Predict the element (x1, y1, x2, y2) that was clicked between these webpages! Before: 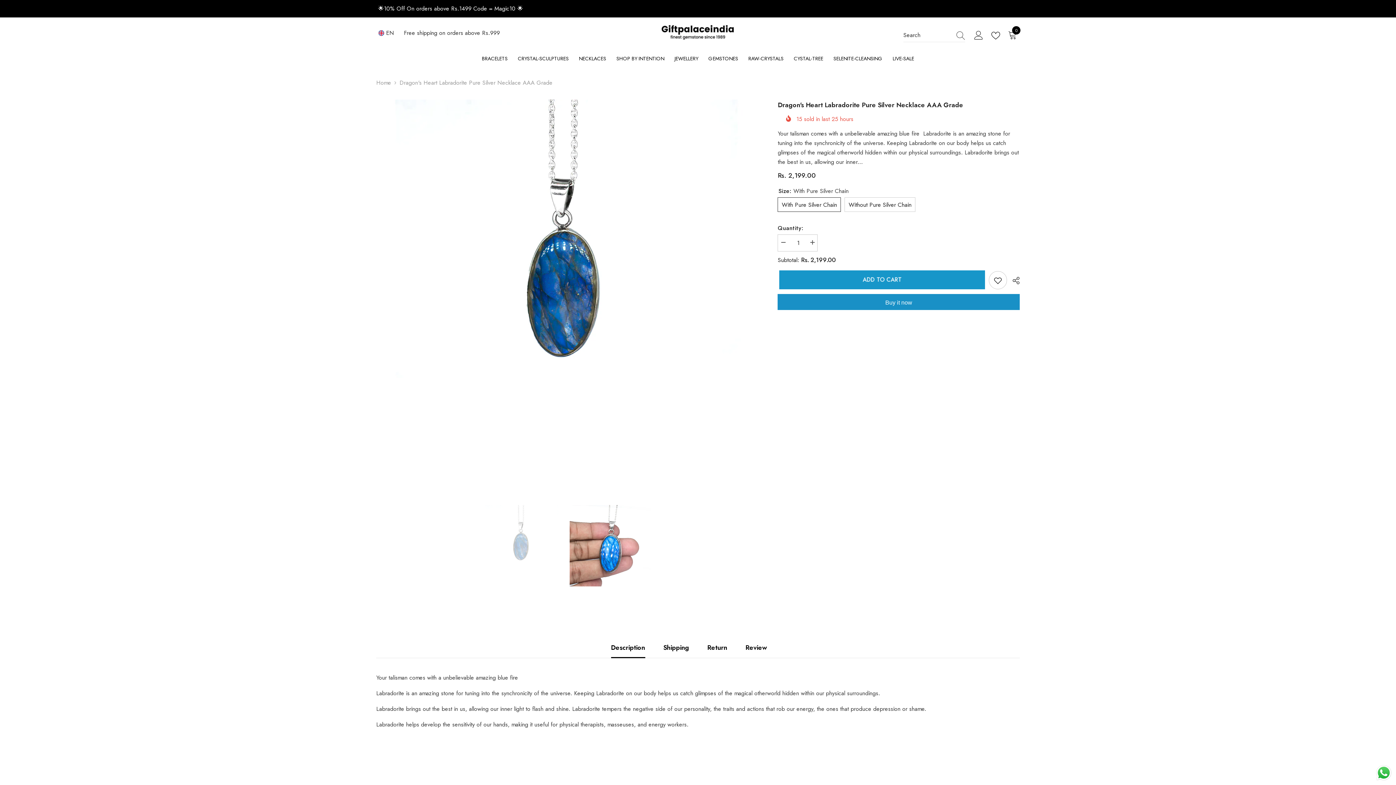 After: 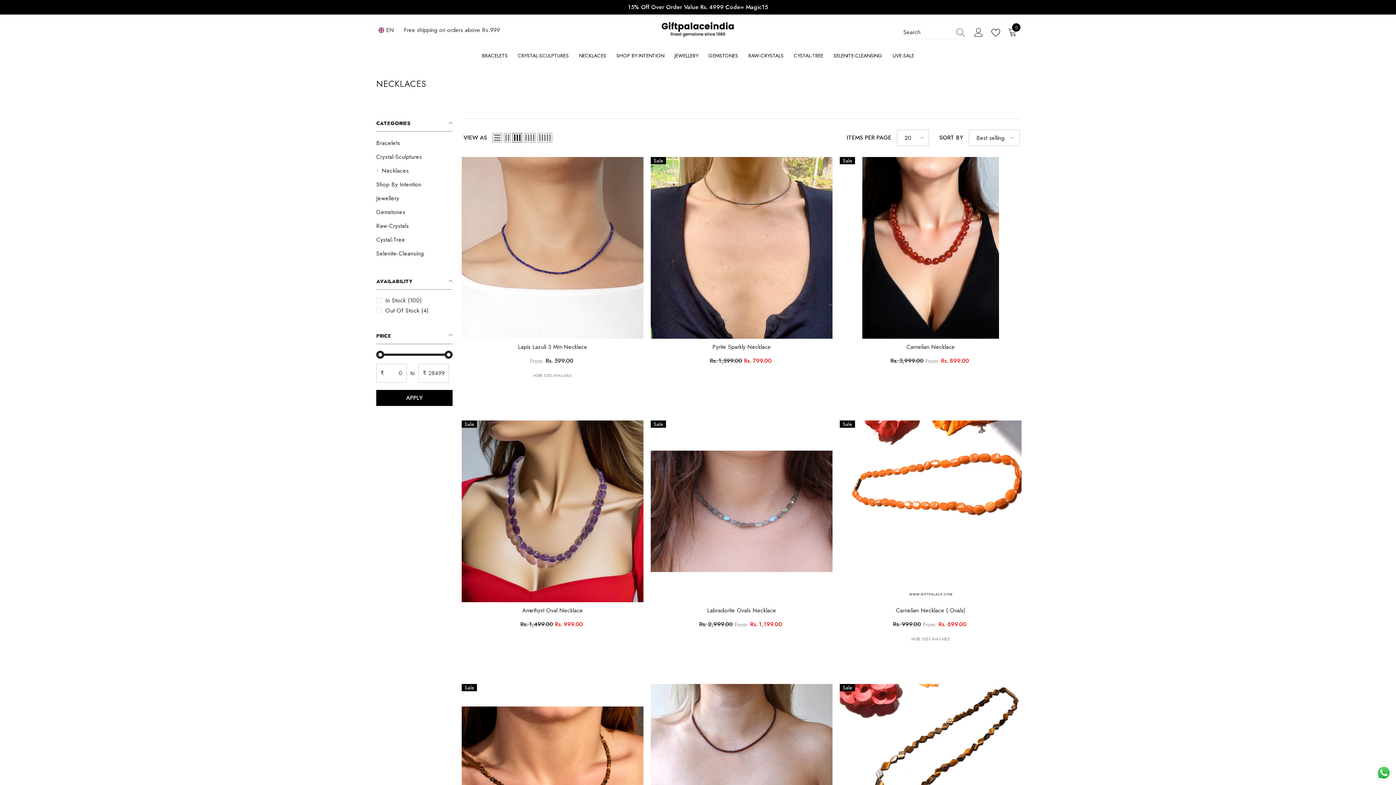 Action: bbox: (574, 46, 611, 70) label: NECKLACES